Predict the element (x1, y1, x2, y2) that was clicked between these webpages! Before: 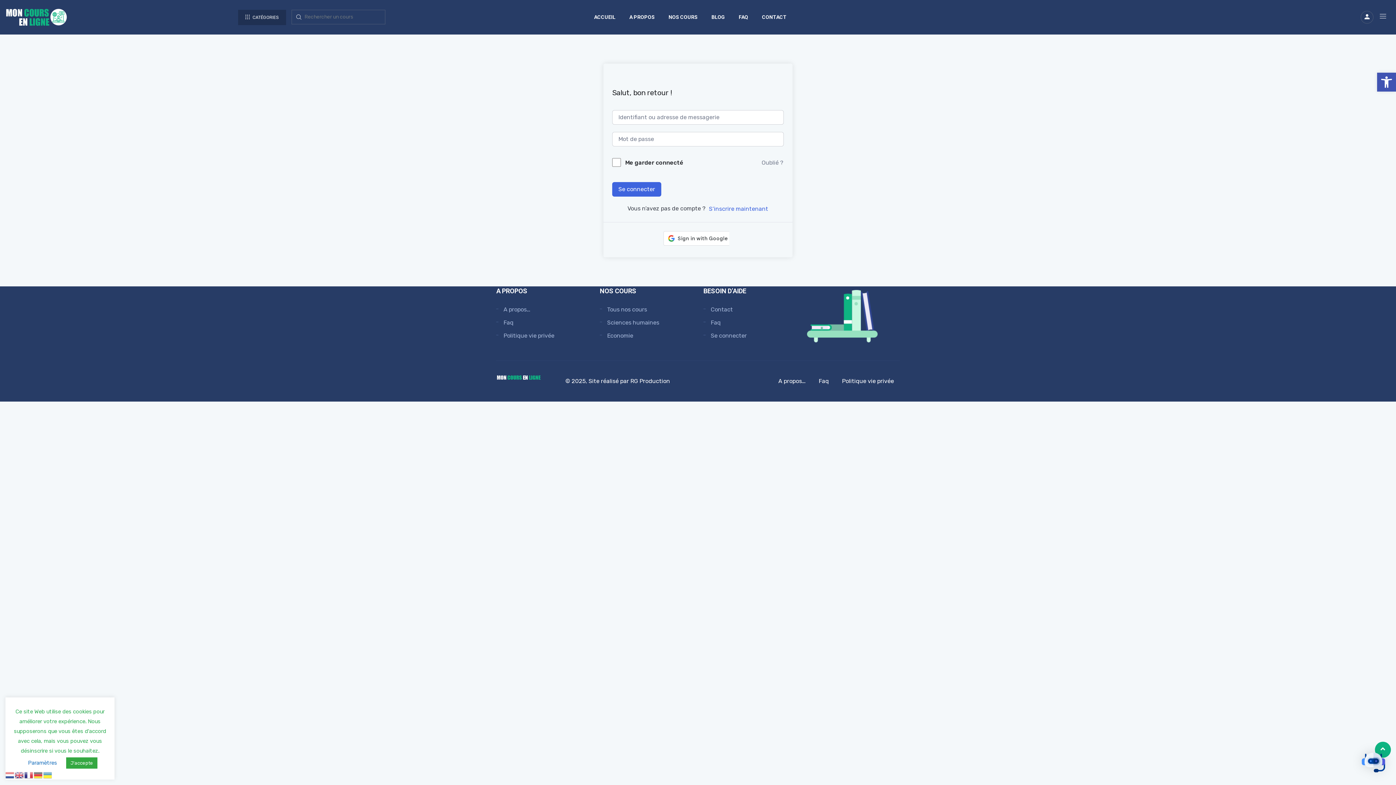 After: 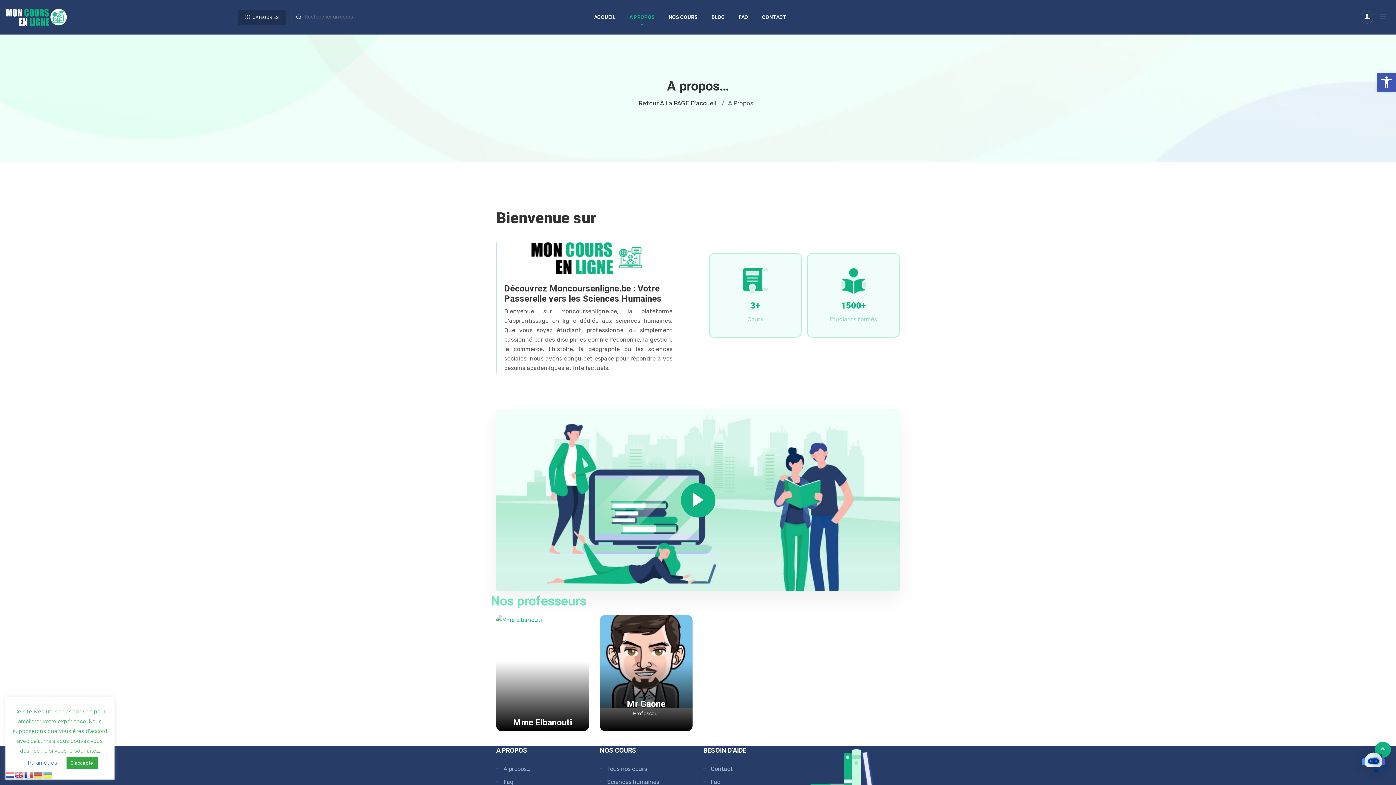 Action: bbox: (629, 0, 654, 34) label: A PROPOS